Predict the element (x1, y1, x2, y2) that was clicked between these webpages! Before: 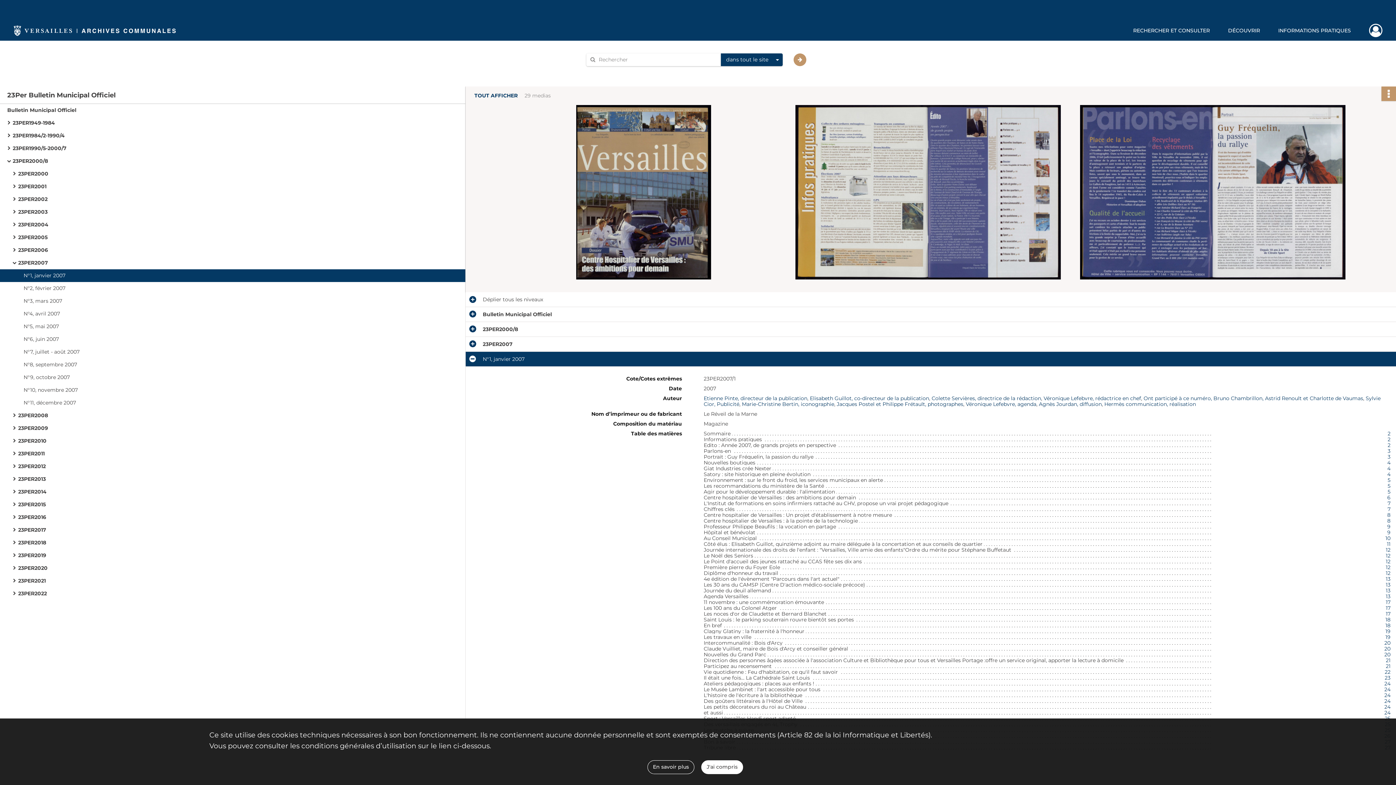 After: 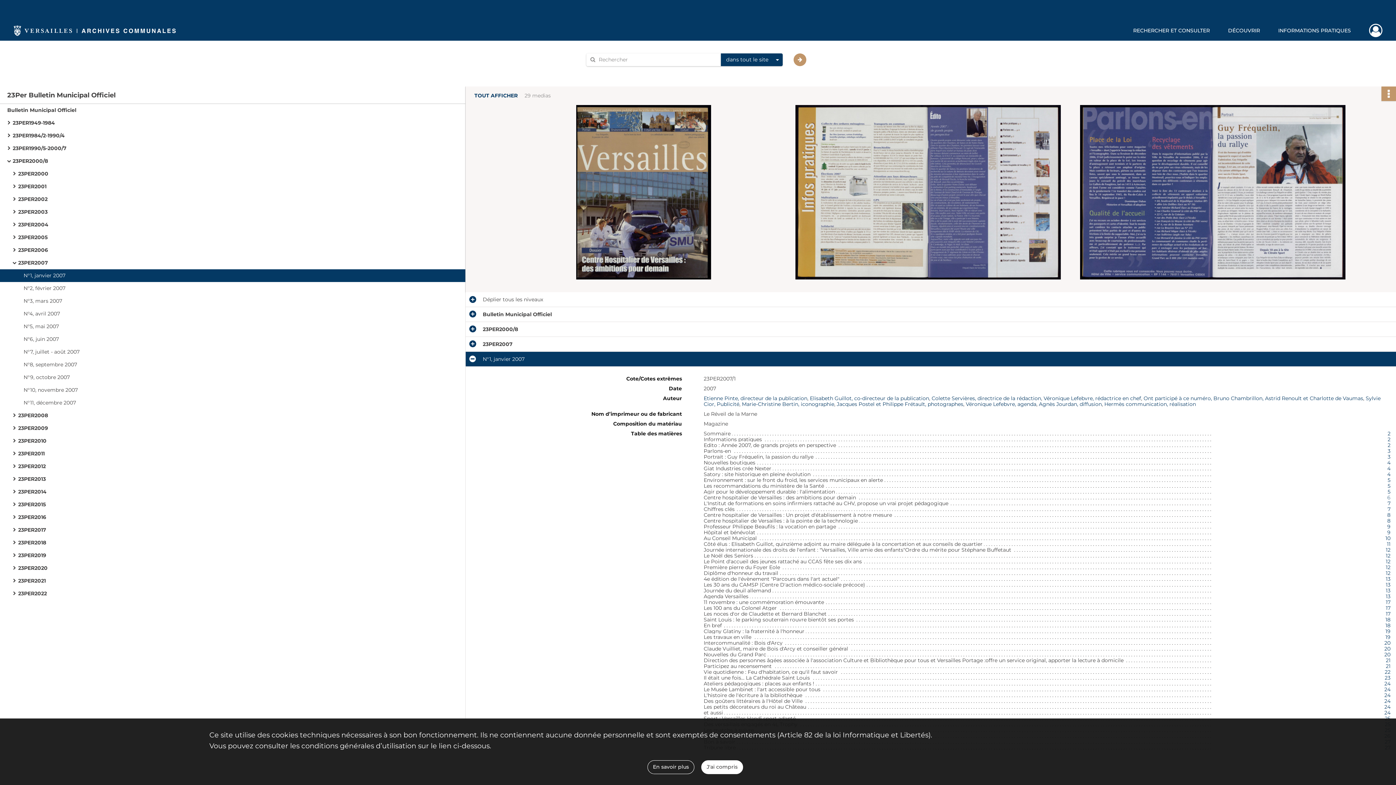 Action: bbox: (1387, 494, 1390, 501) label: 6